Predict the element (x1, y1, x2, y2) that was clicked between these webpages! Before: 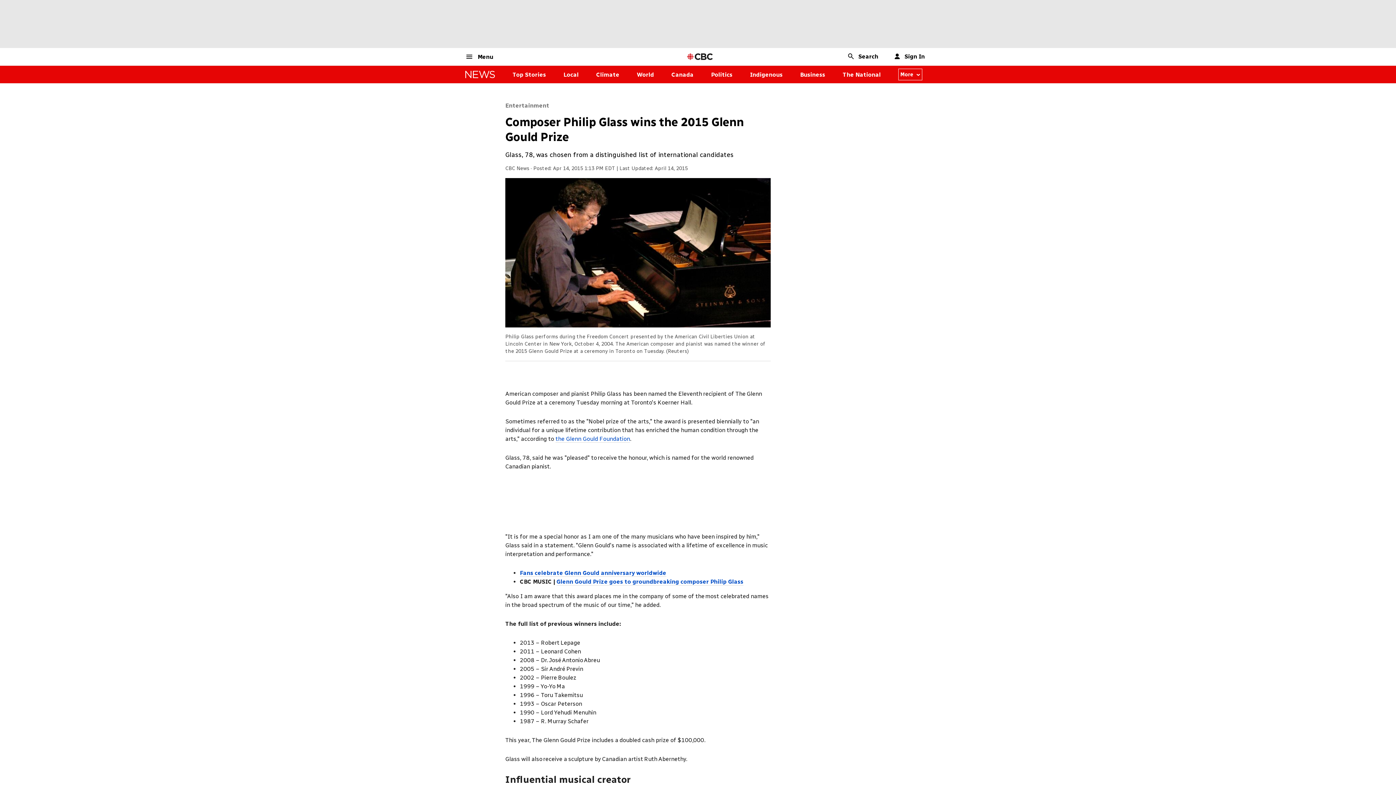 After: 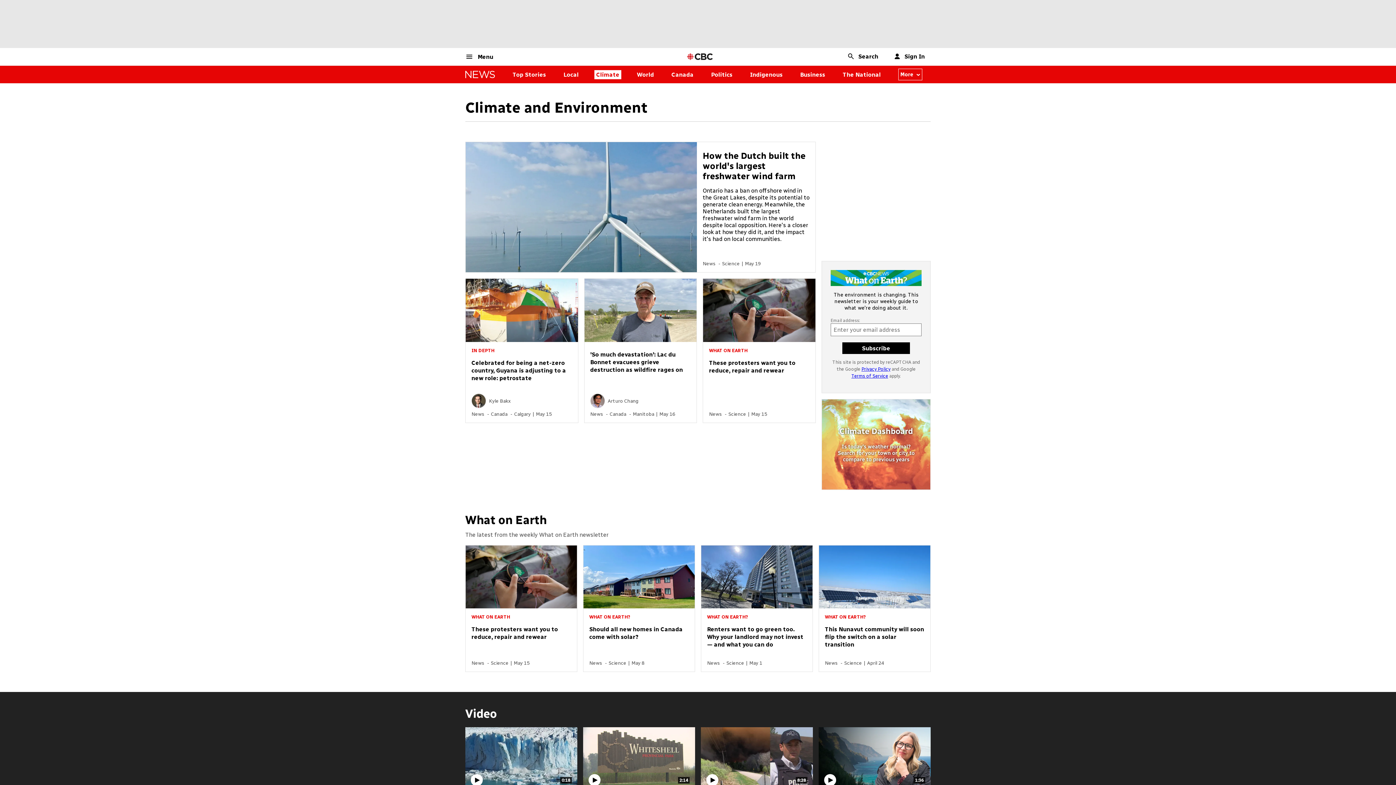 Action: bbox: (596, 71, 619, 78) label: Climate